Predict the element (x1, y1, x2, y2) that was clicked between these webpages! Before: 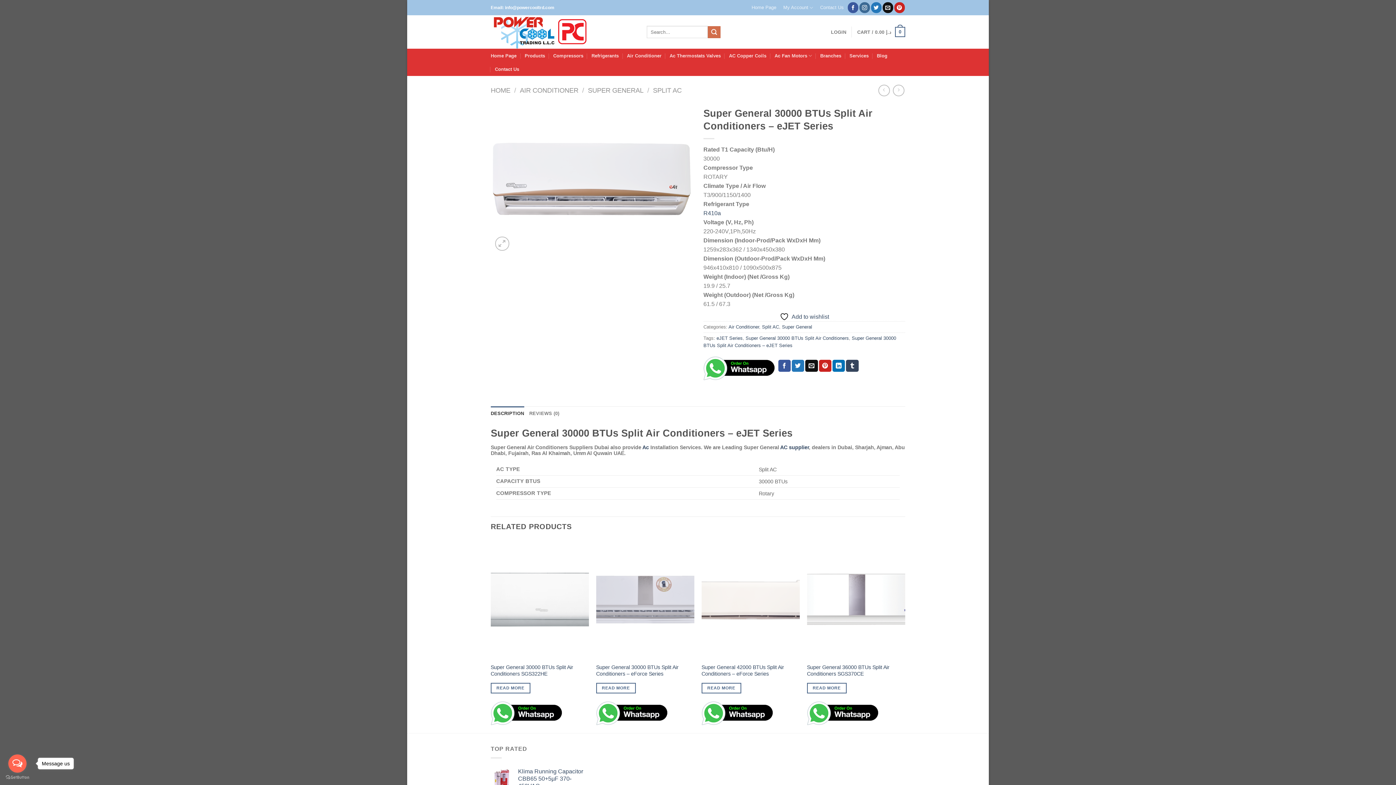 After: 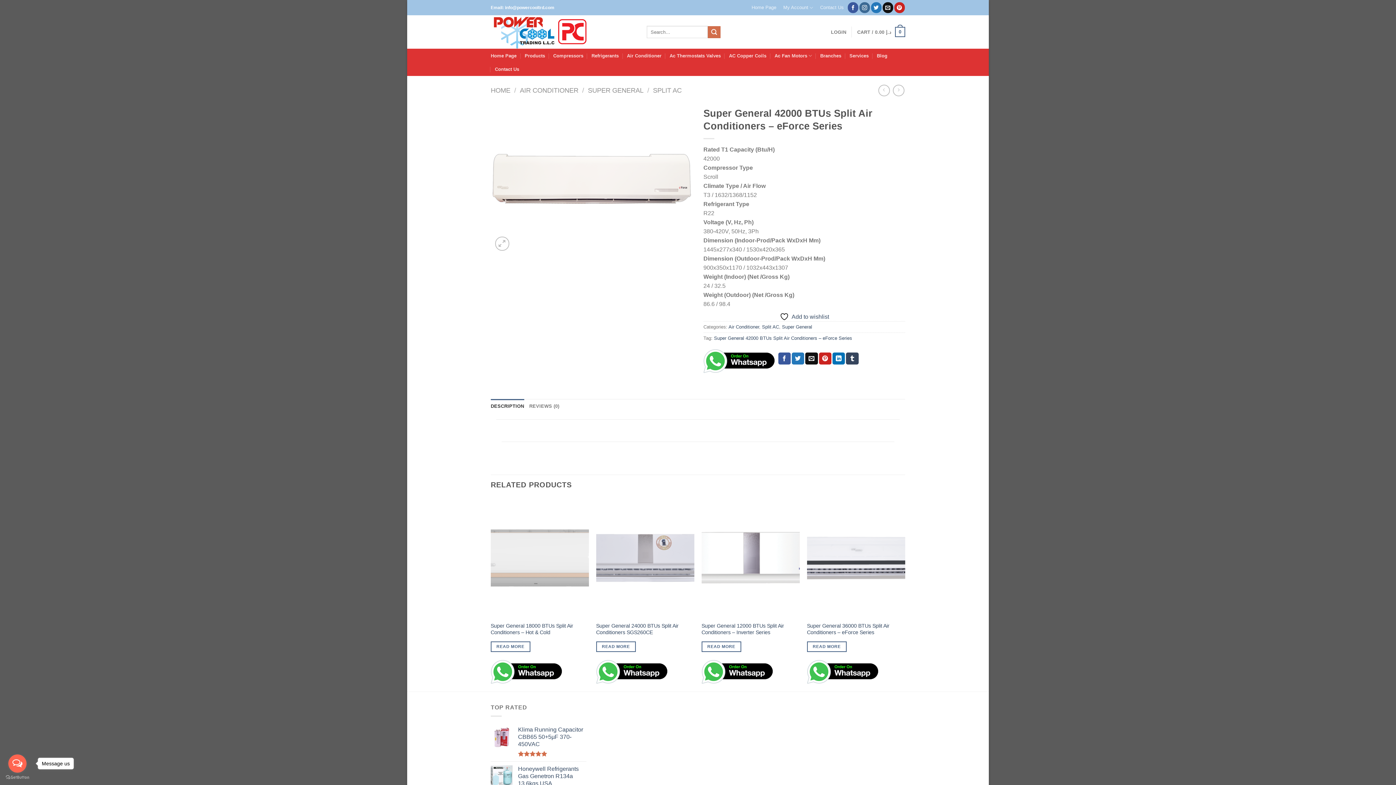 Action: label: Super General 42000 BTUs Split Air Conditioners – eForce Series bbox: (701, 540, 800, 659)